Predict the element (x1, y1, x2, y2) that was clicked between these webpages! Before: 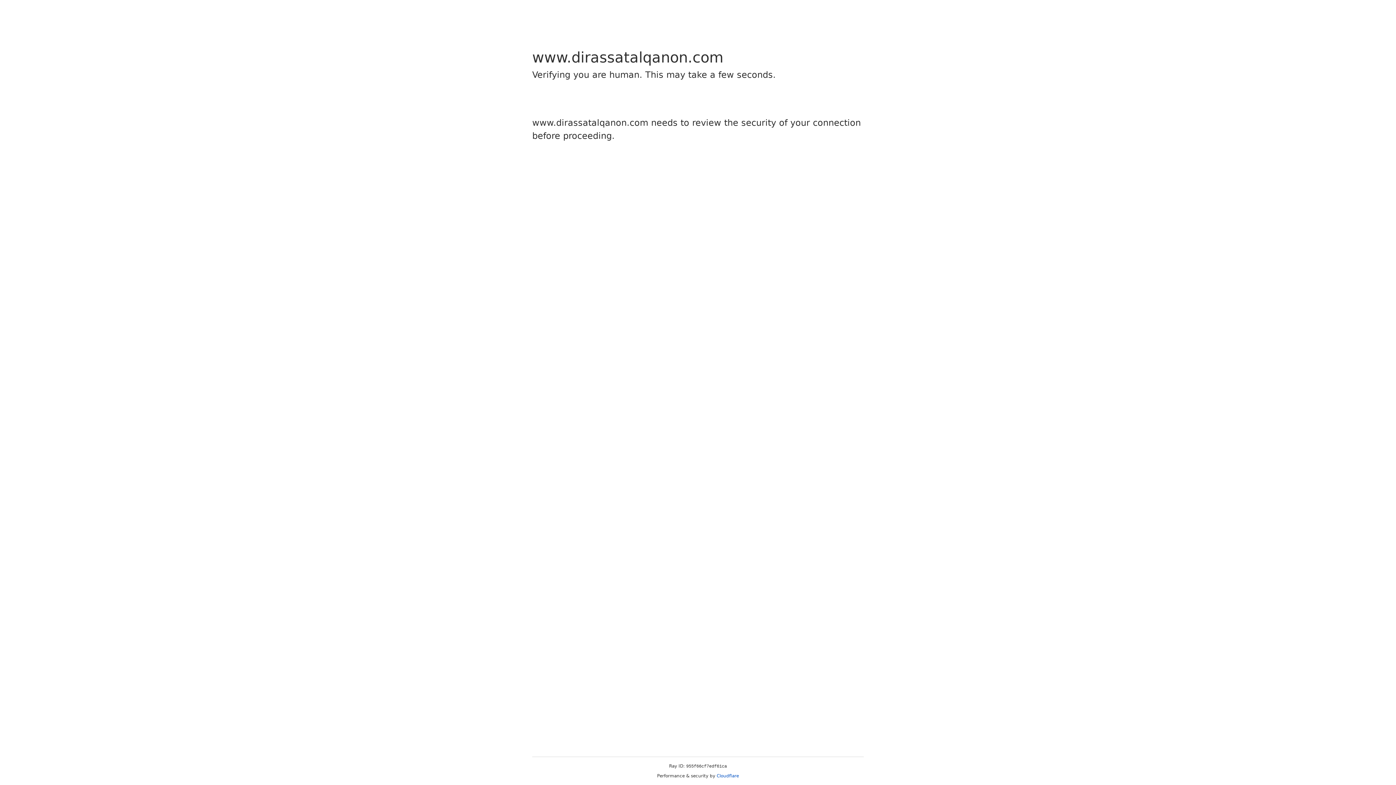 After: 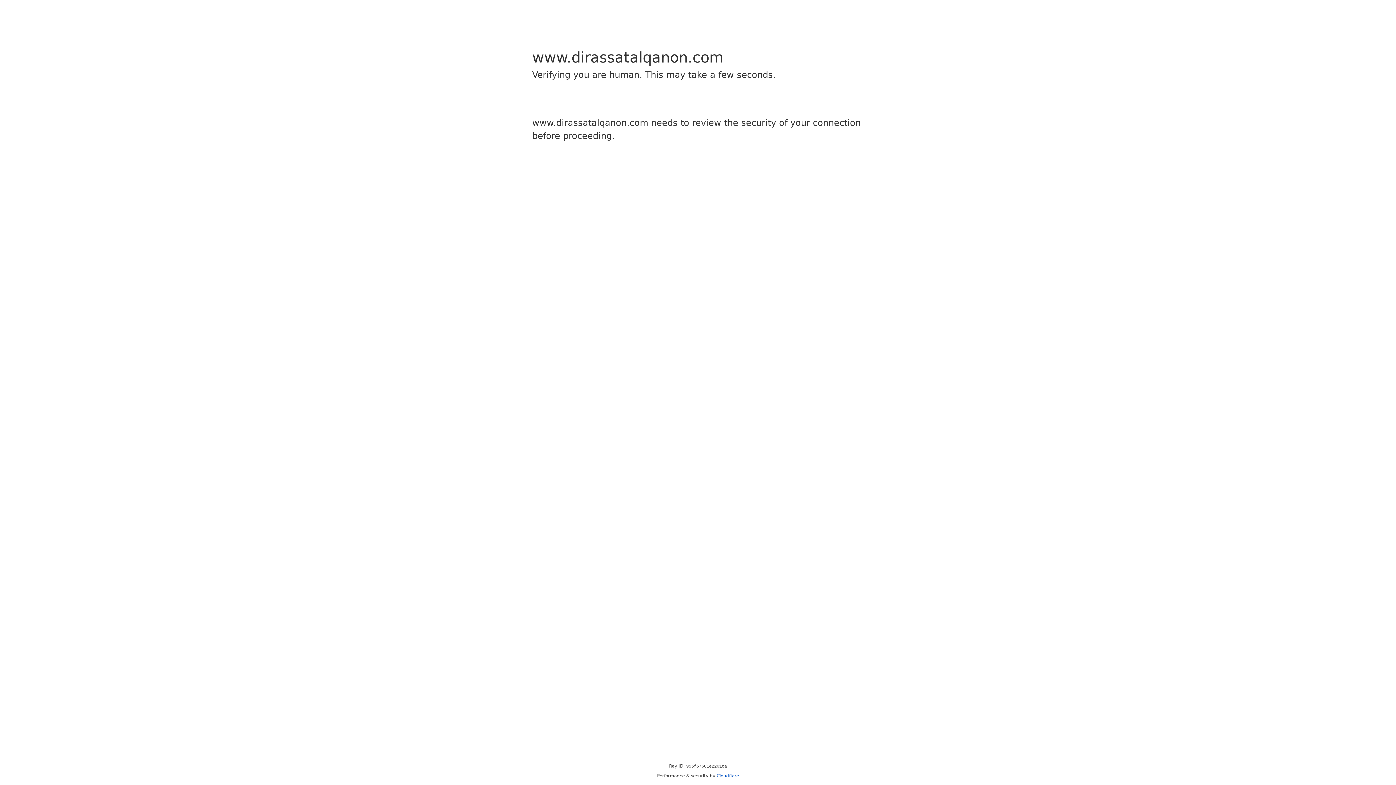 Action: label: Cloudflare bbox: (716, 773, 739, 778)